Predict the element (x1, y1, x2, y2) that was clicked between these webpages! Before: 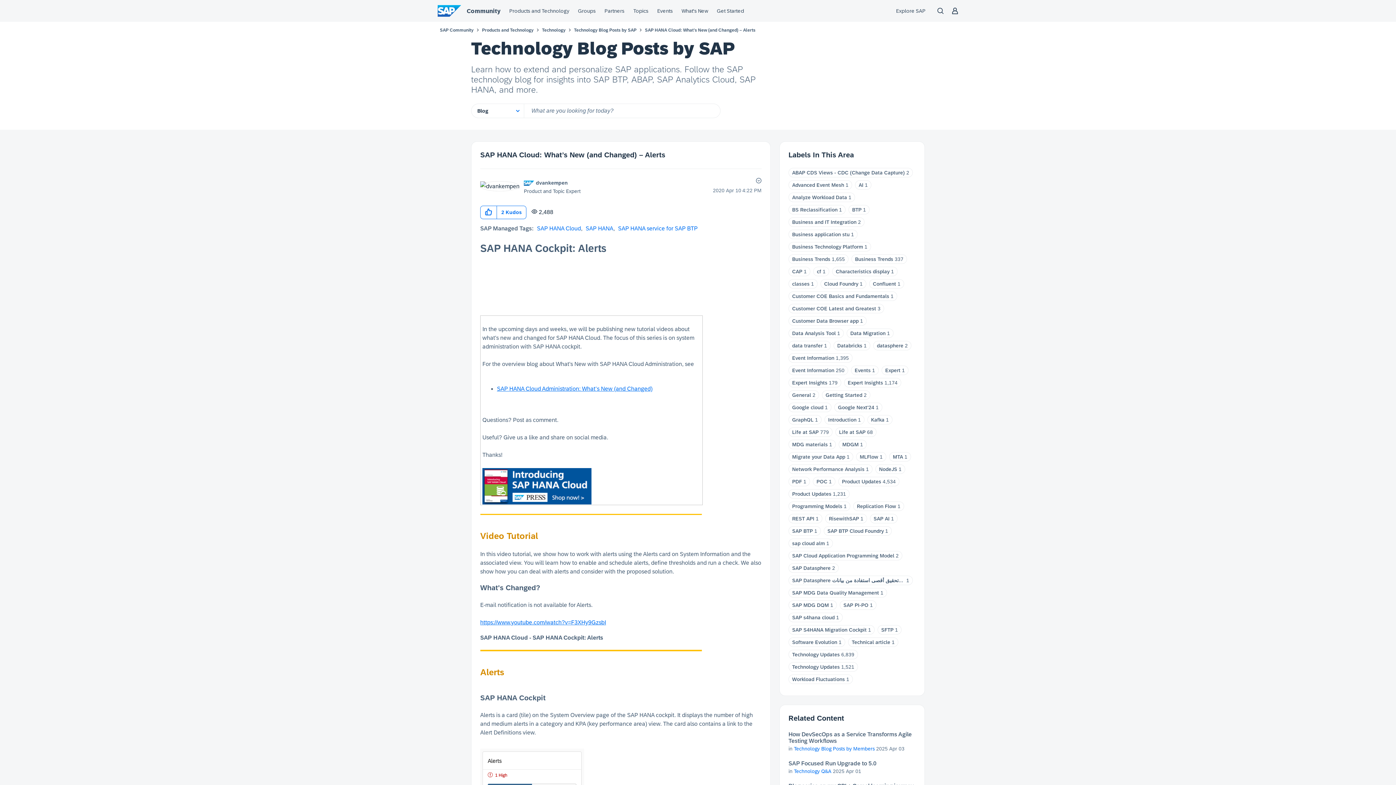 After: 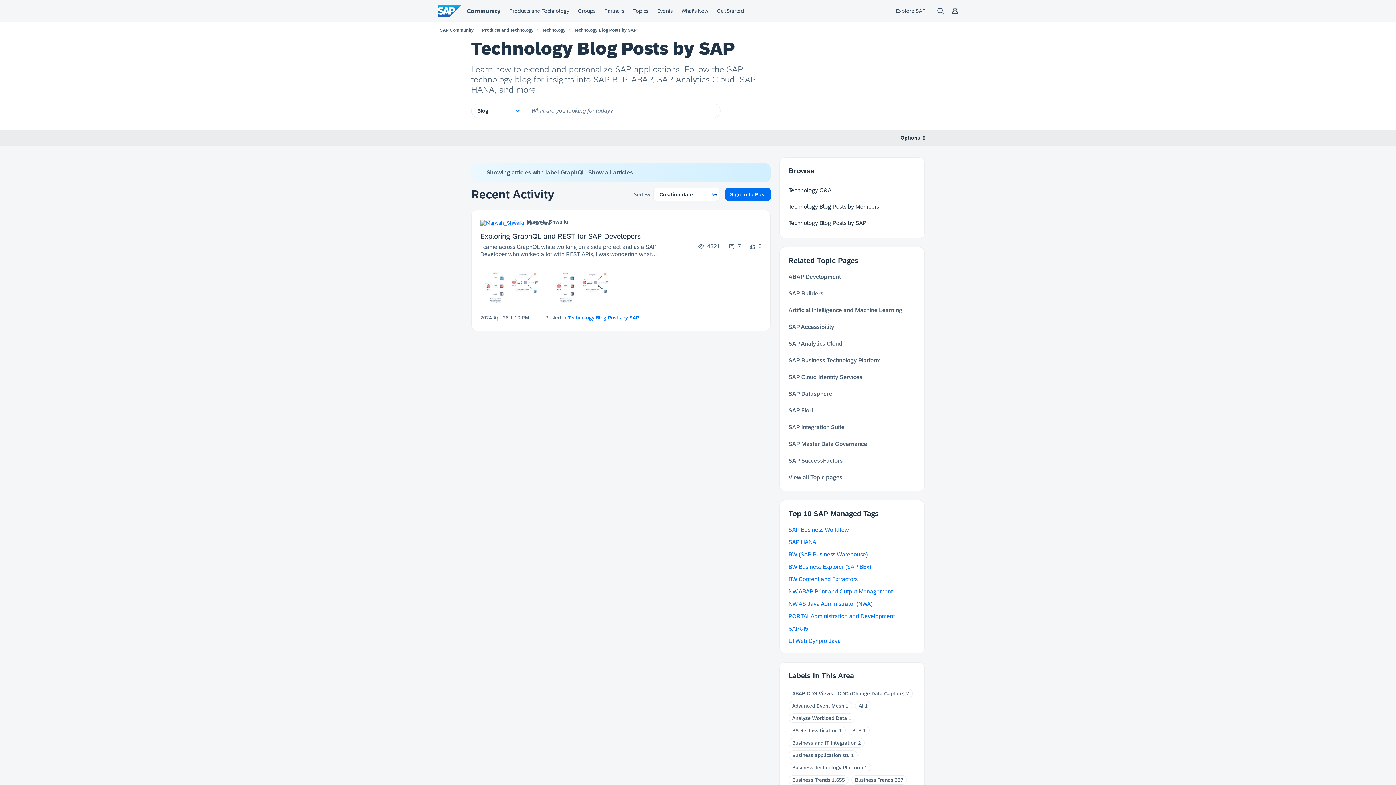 Action: bbox: (792, 417, 813, 422) label: GraphQL